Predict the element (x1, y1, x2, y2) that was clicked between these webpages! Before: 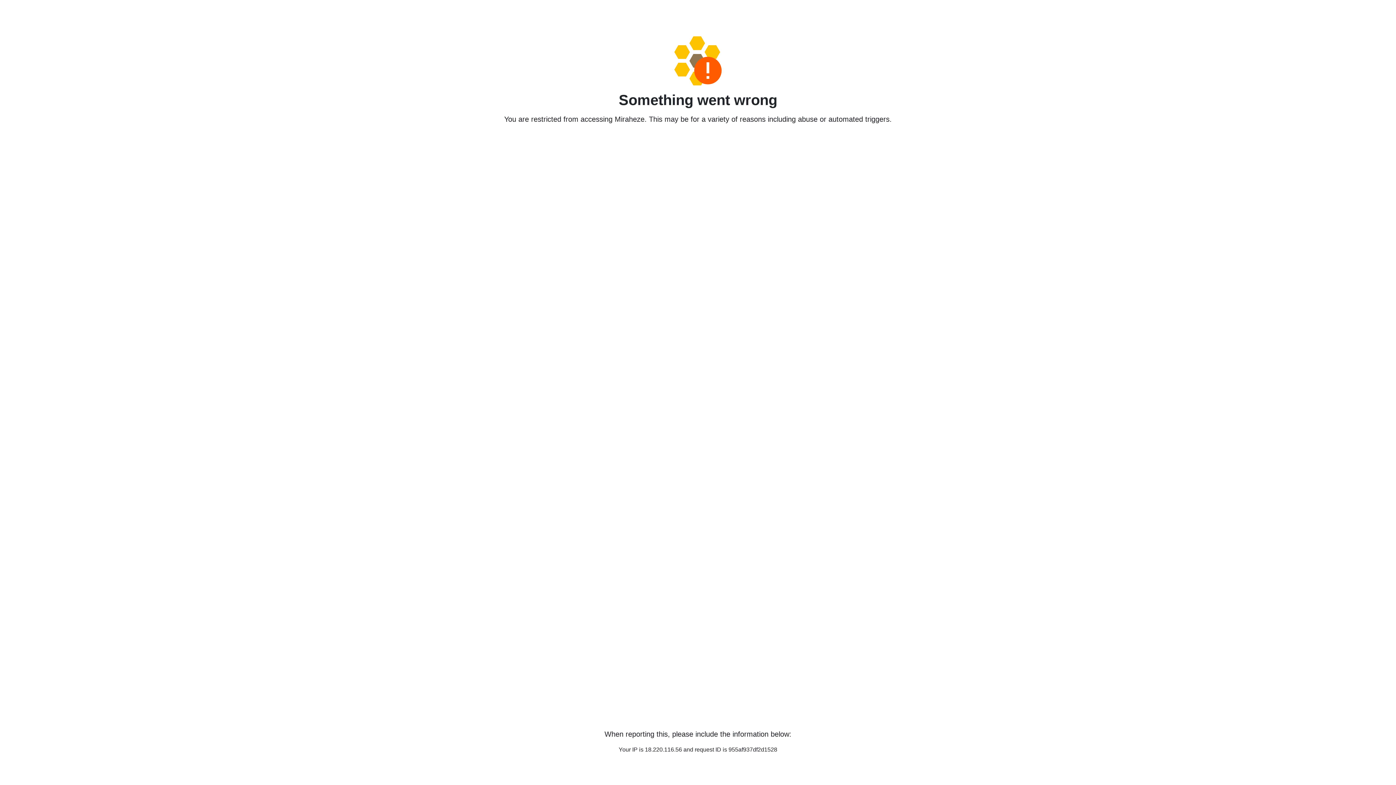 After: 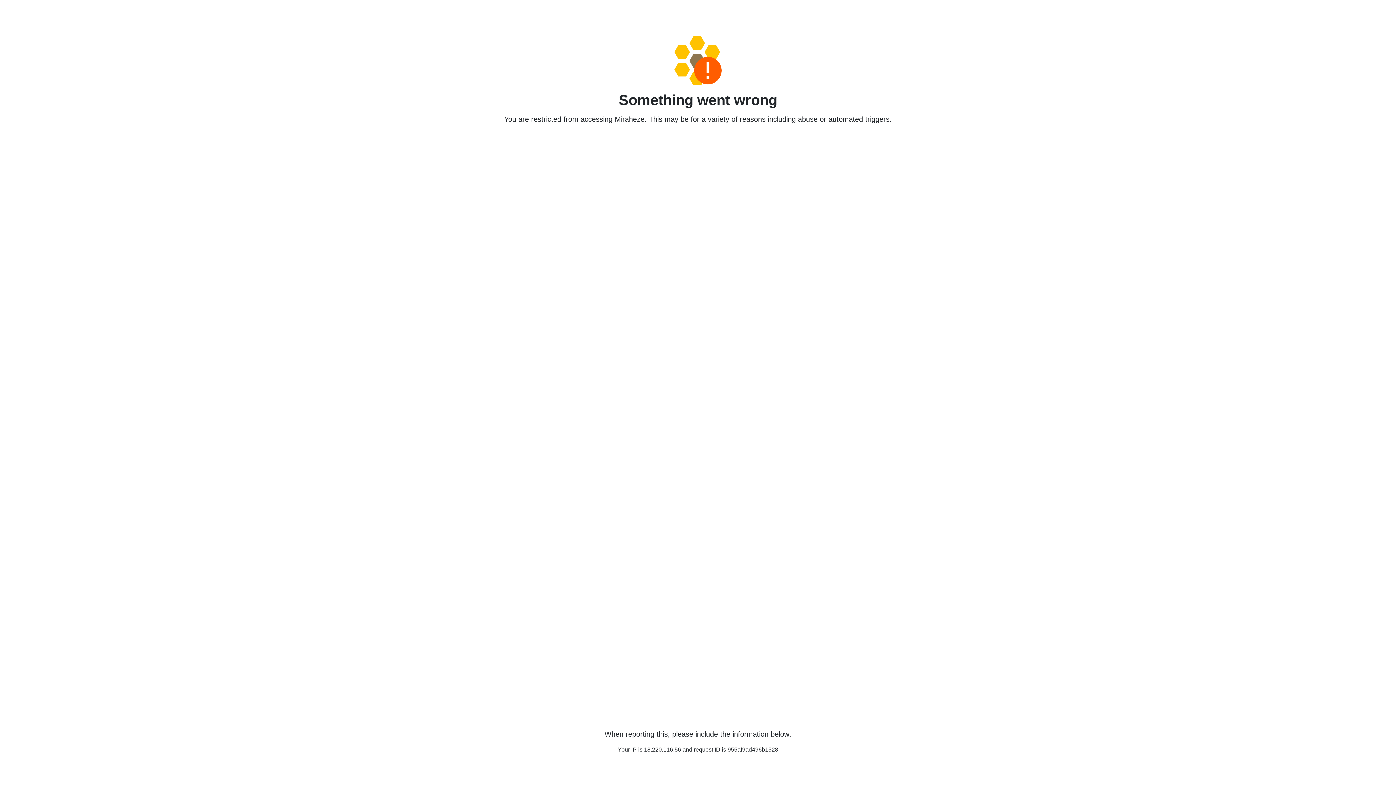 Action: bbox: (458, 36, 938, 85)